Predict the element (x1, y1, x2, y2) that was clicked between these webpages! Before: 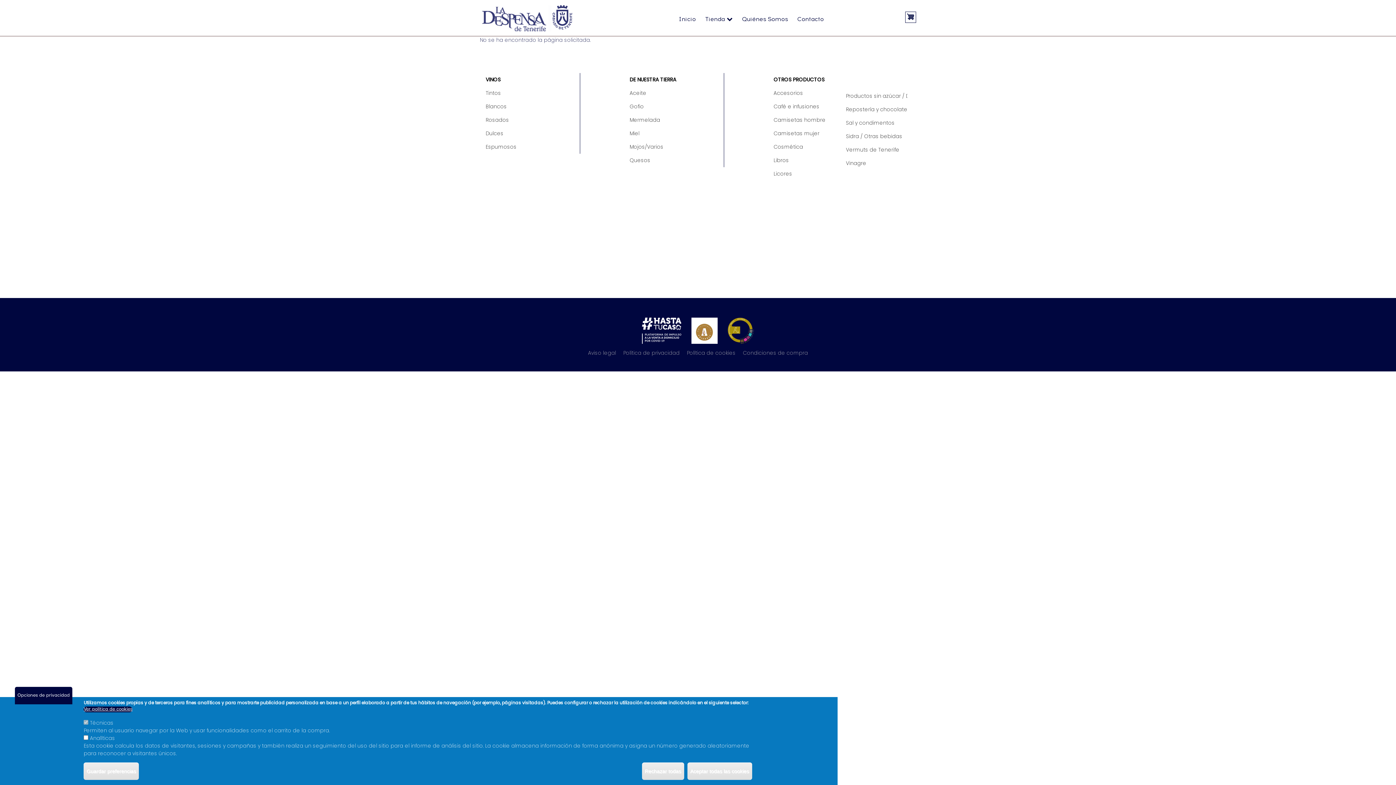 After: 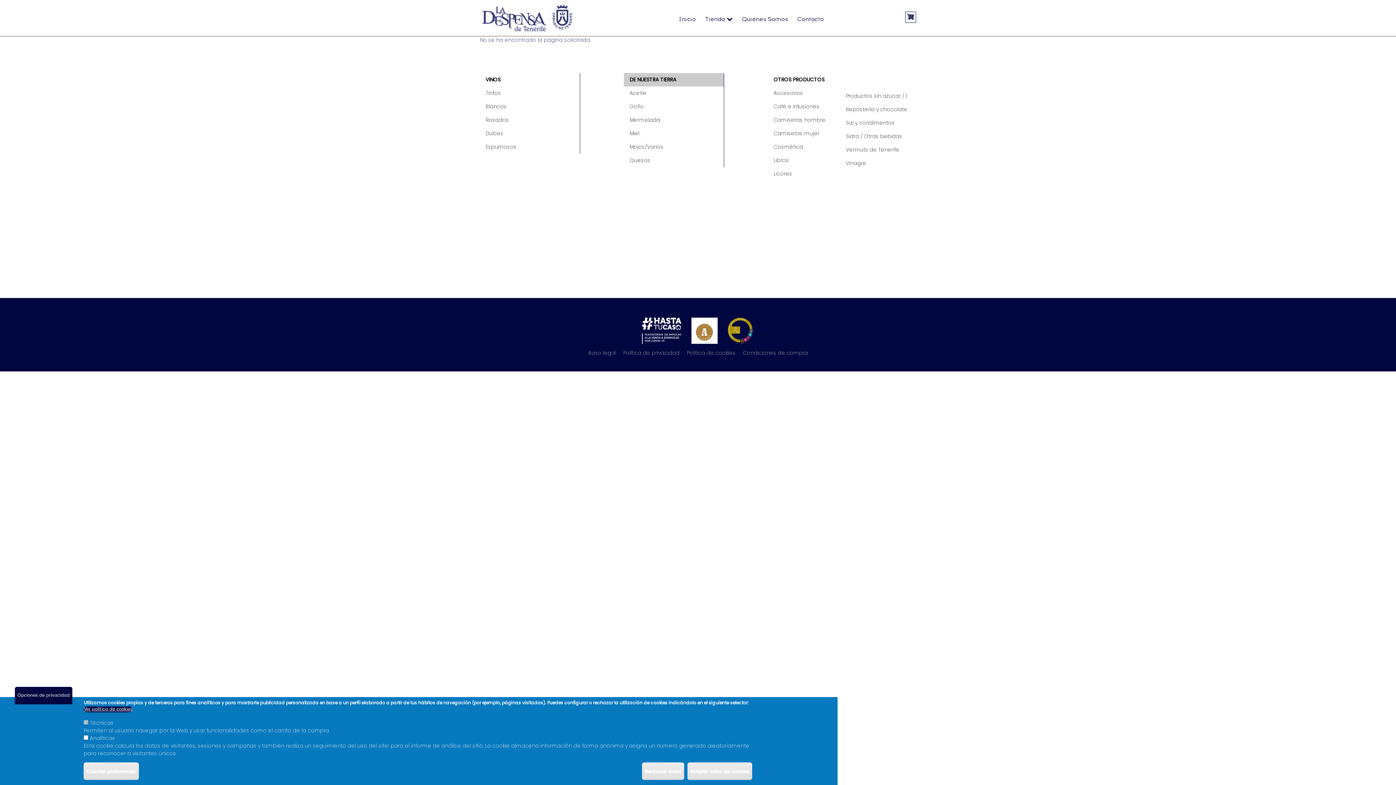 Action: label: DE NUESTRA TIERRA bbox: (624, 73, 724, 86)